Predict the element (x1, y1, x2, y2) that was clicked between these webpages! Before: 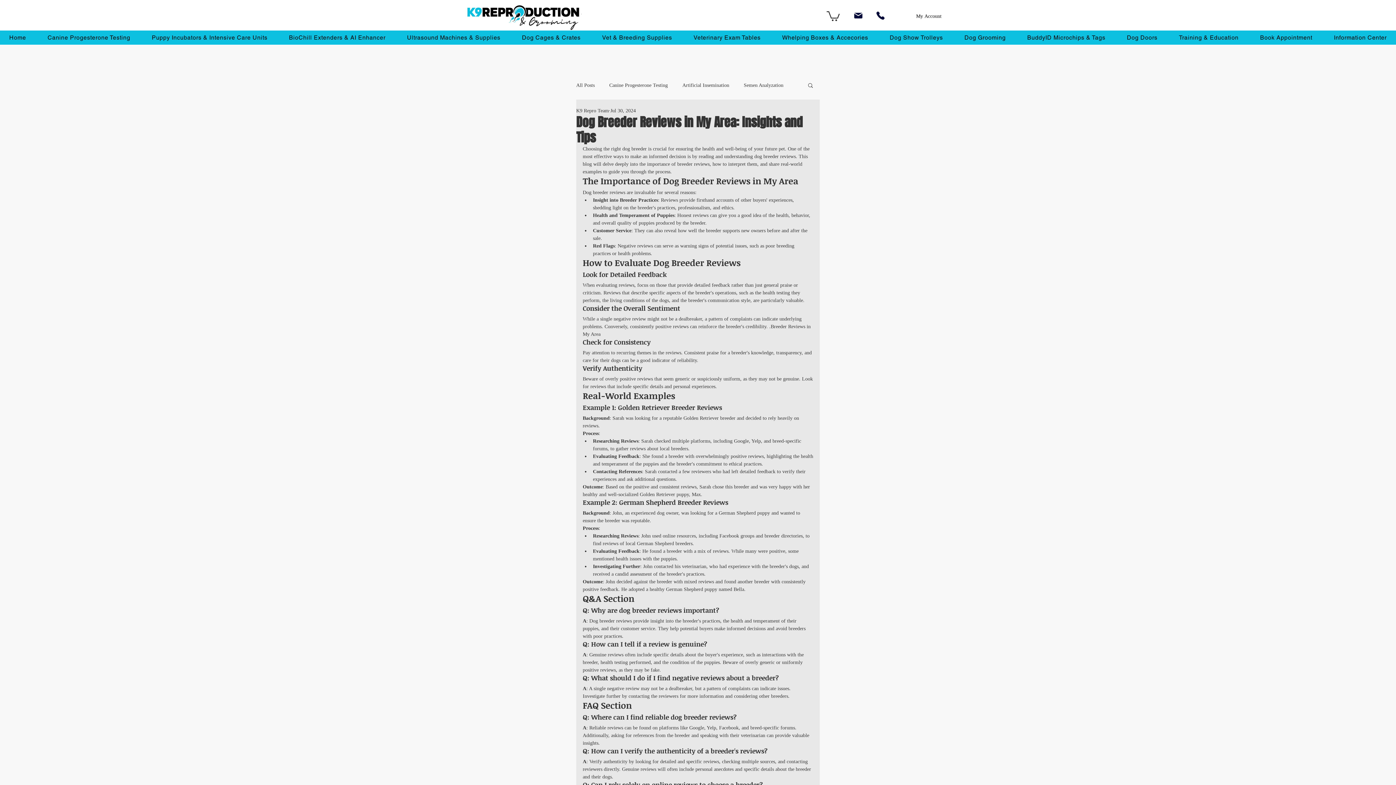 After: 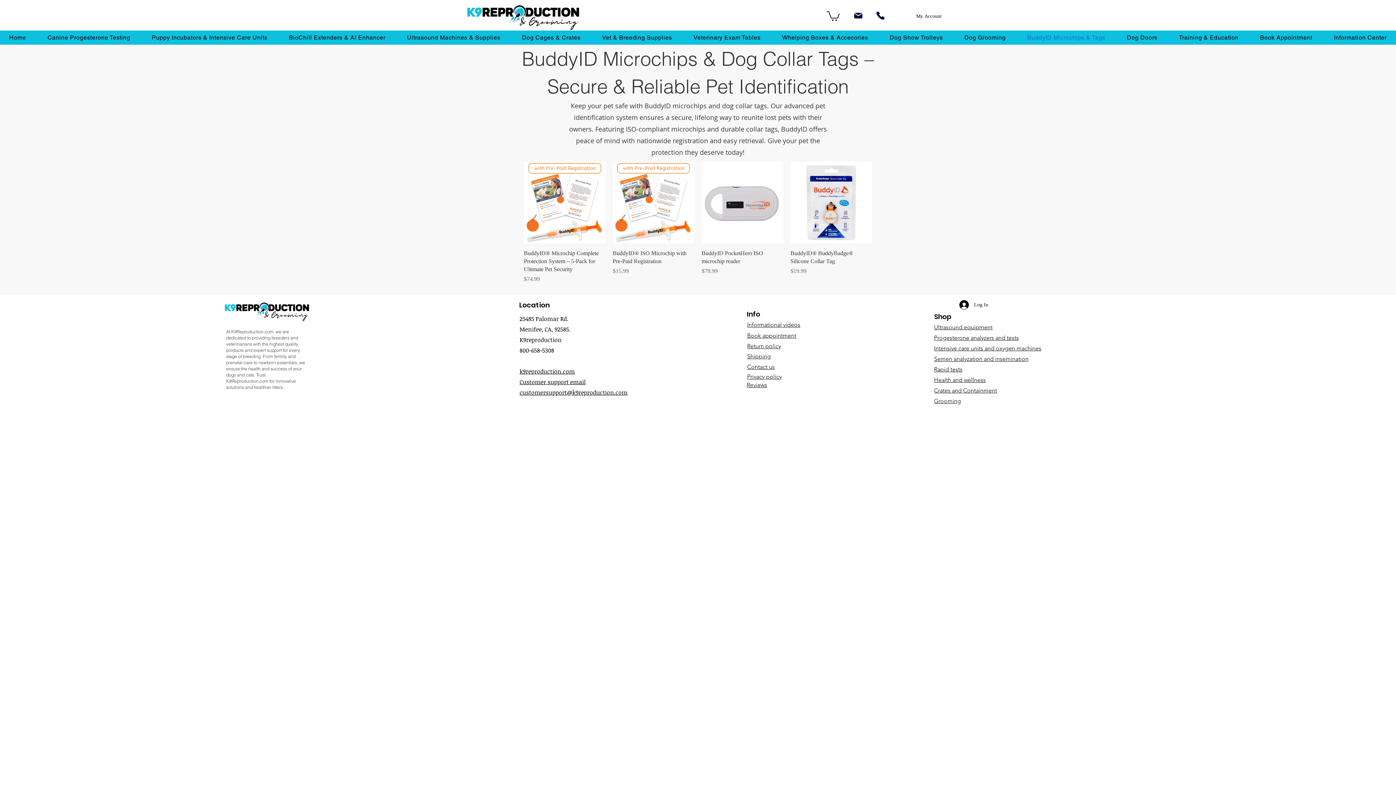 Action: label: BuddyID Microchips & Tags bbox: (1018, 30, 1114, 44)